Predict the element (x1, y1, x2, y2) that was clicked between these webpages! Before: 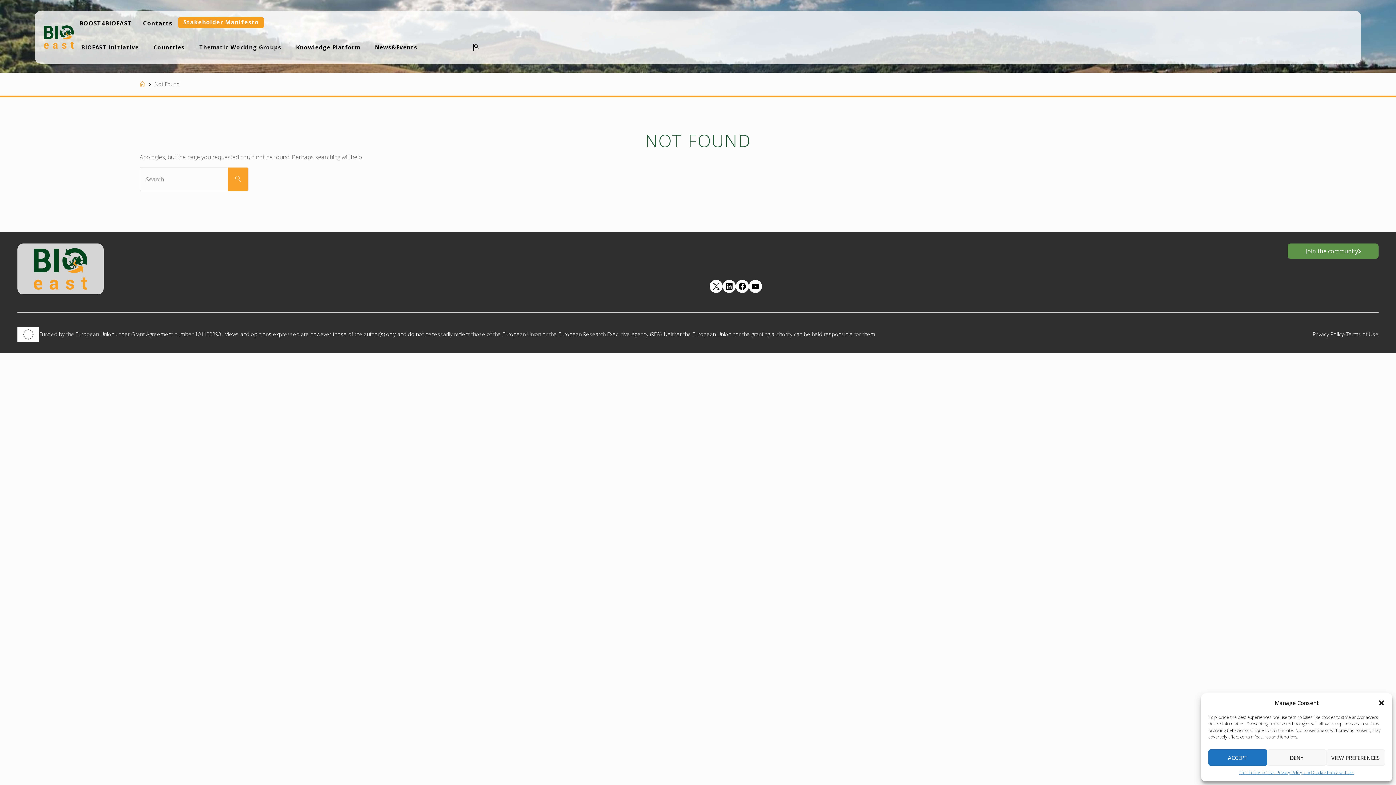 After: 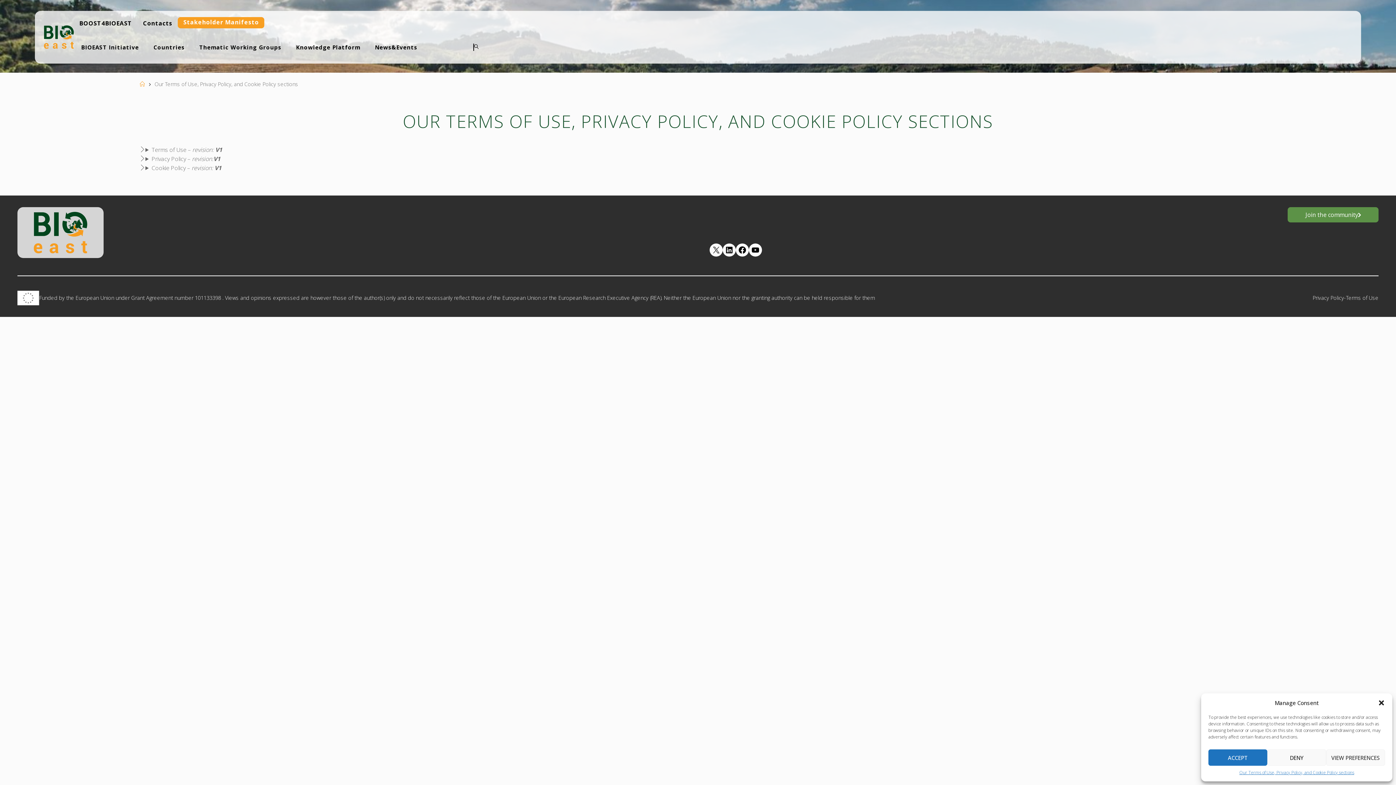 Action: label: Our Terms of Use, Privacy Policy, and Cookie Policy sections bbox: (1239, 769, 1354, 776)